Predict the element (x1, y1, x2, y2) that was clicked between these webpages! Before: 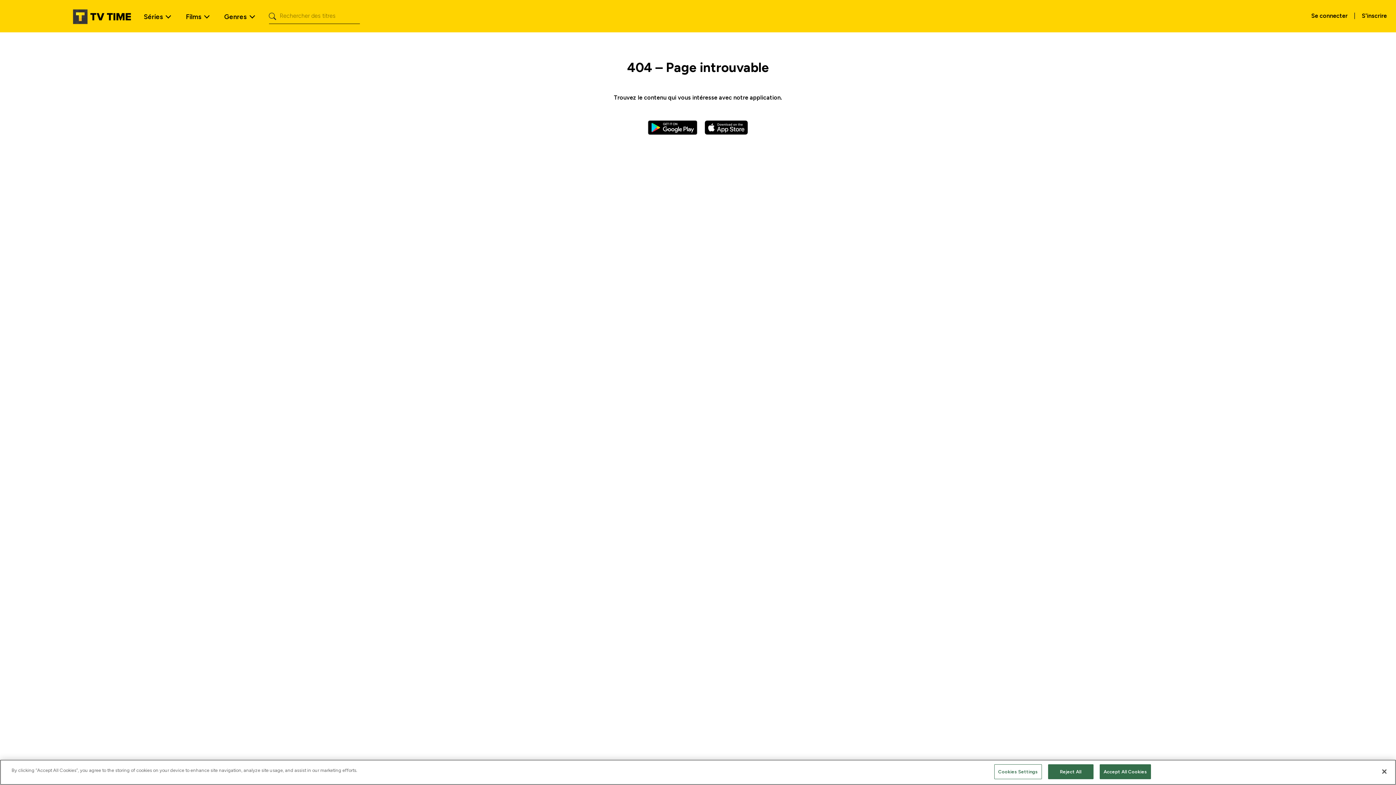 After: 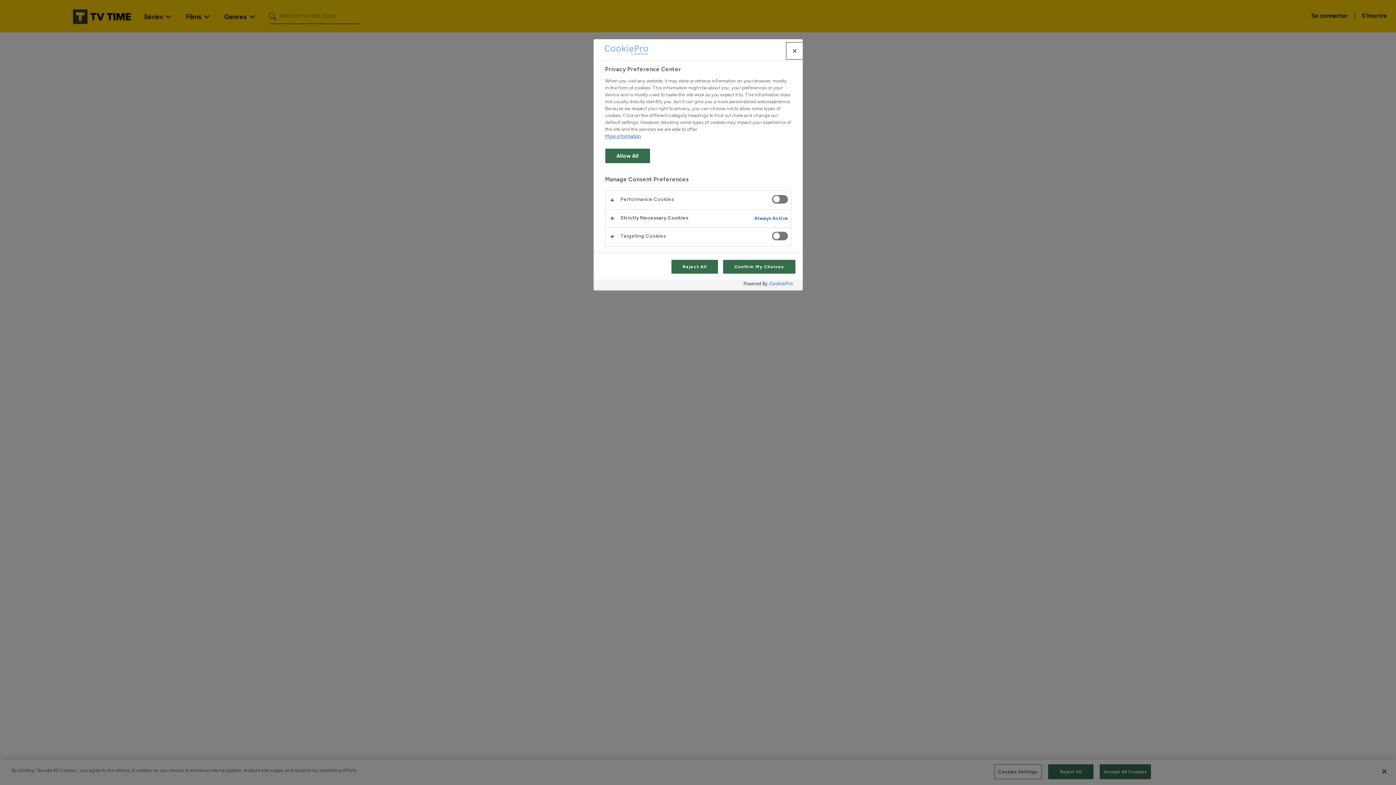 Action: bbox: (994, 764, 1042, 779) label: Cookies Settings